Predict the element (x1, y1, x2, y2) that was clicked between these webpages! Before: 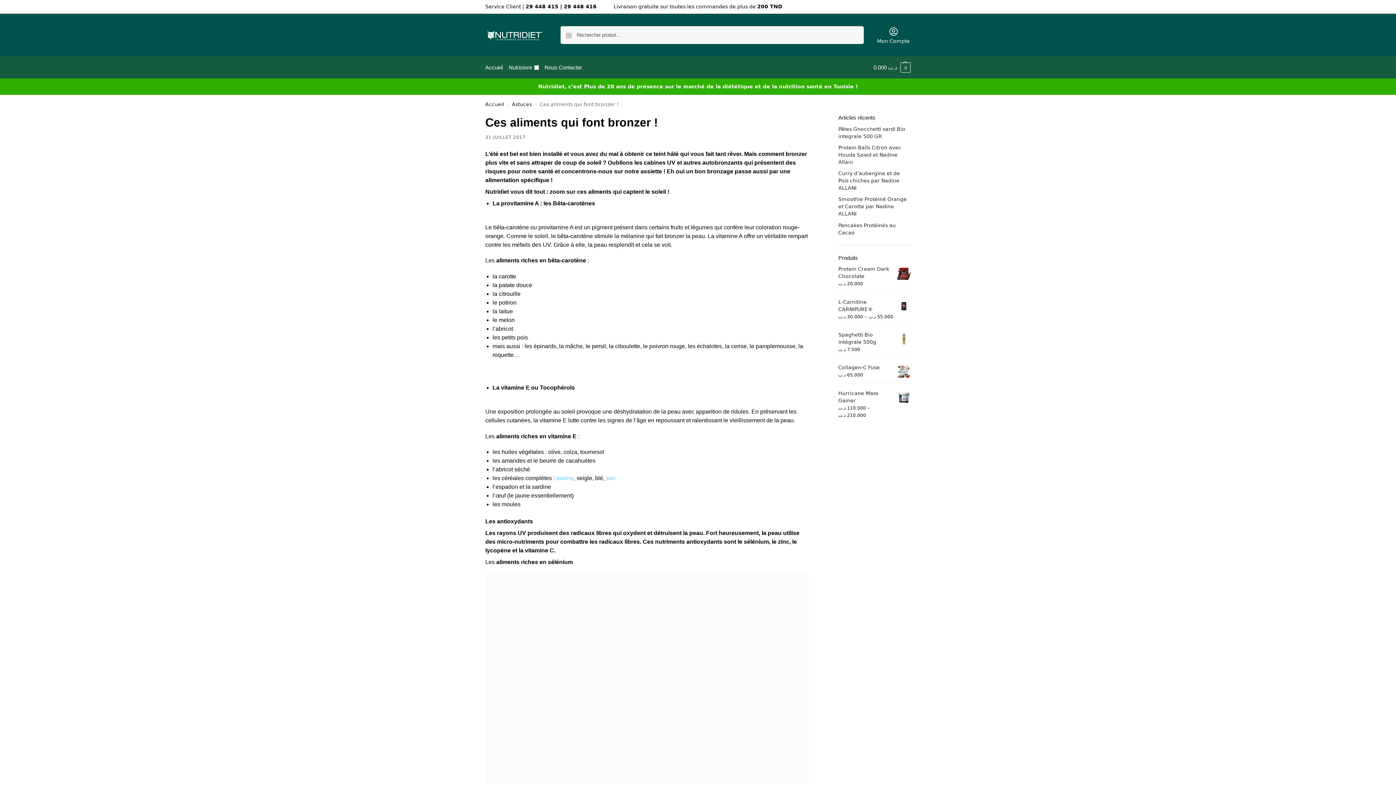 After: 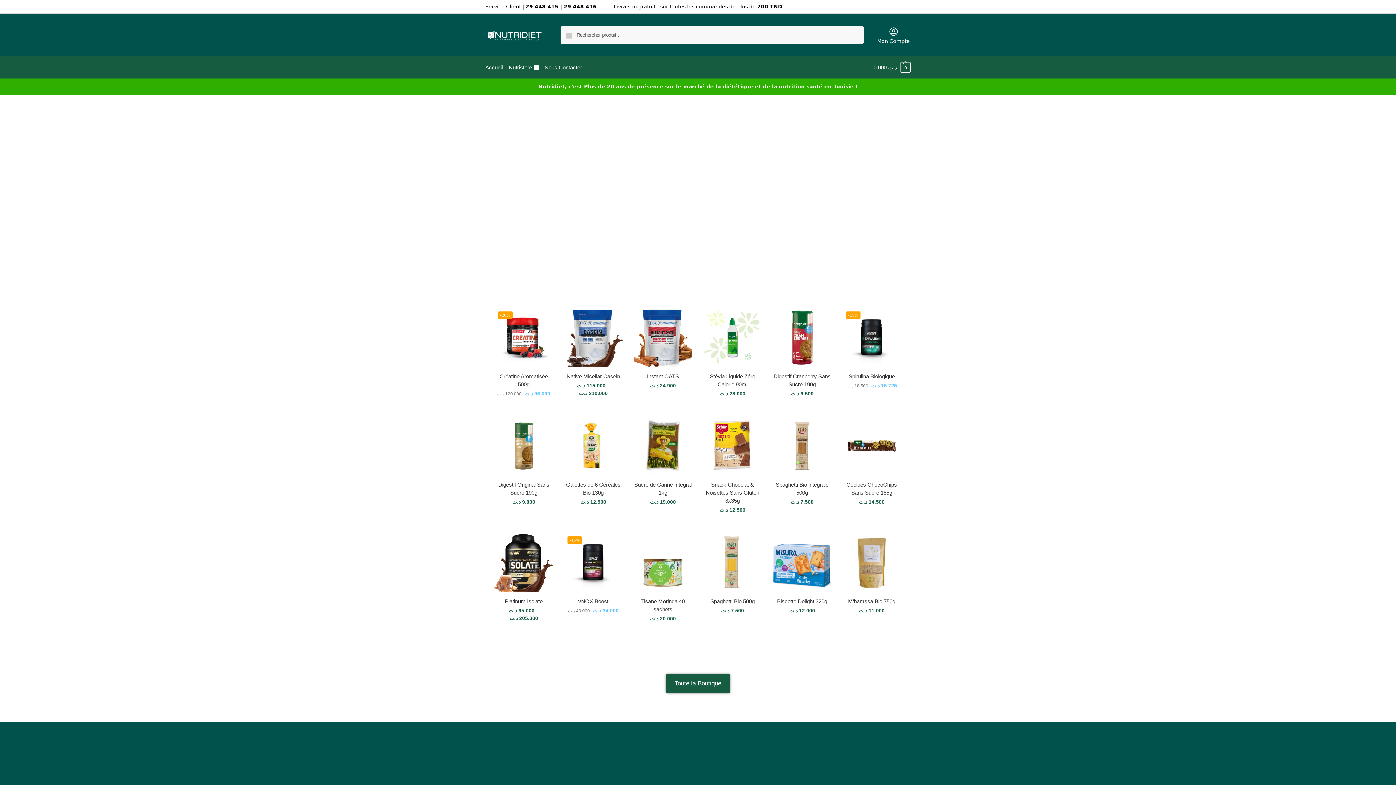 Action: bbox: (485, 101, 504, 107) label: Accueil